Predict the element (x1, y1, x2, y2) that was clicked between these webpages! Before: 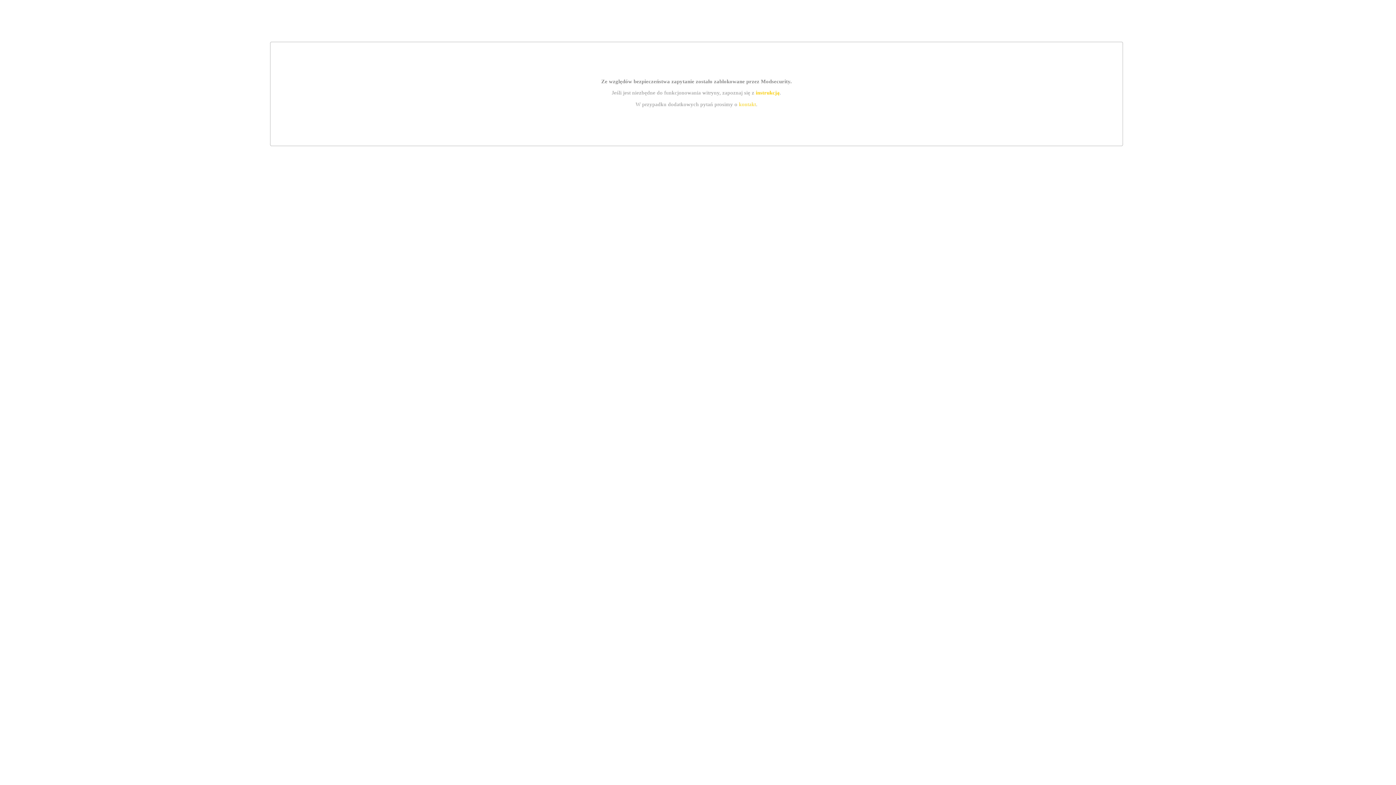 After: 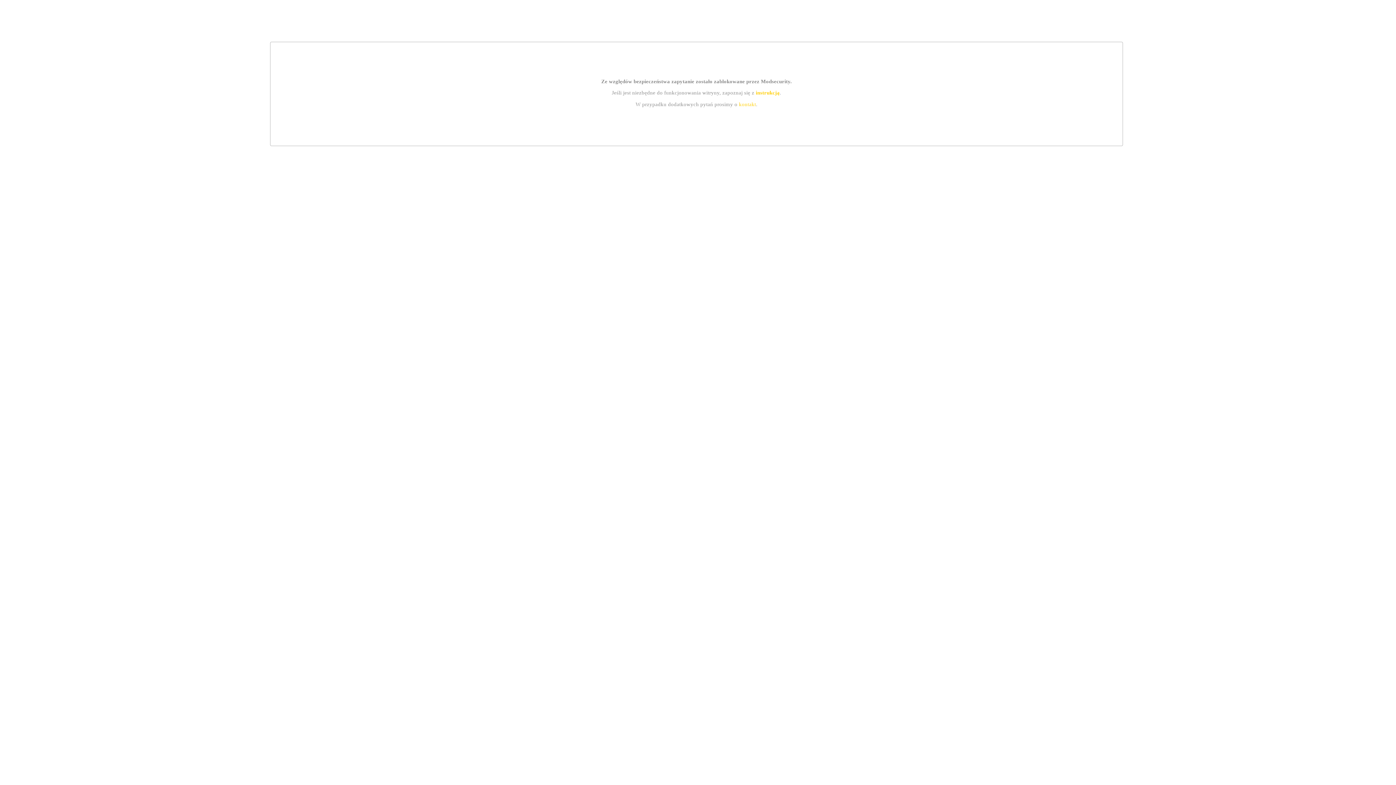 Action: bbox: (755, 89, 779, 95) label: instrukcją